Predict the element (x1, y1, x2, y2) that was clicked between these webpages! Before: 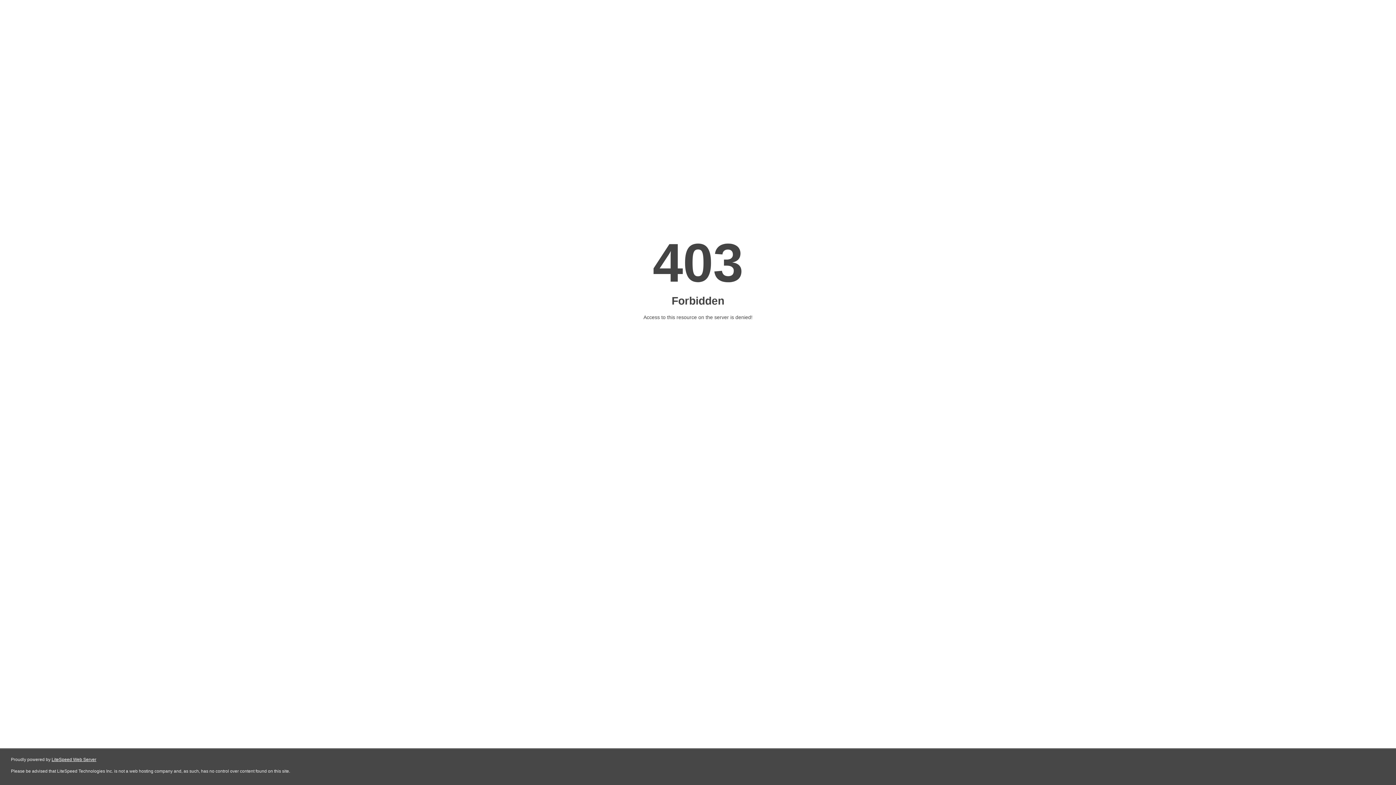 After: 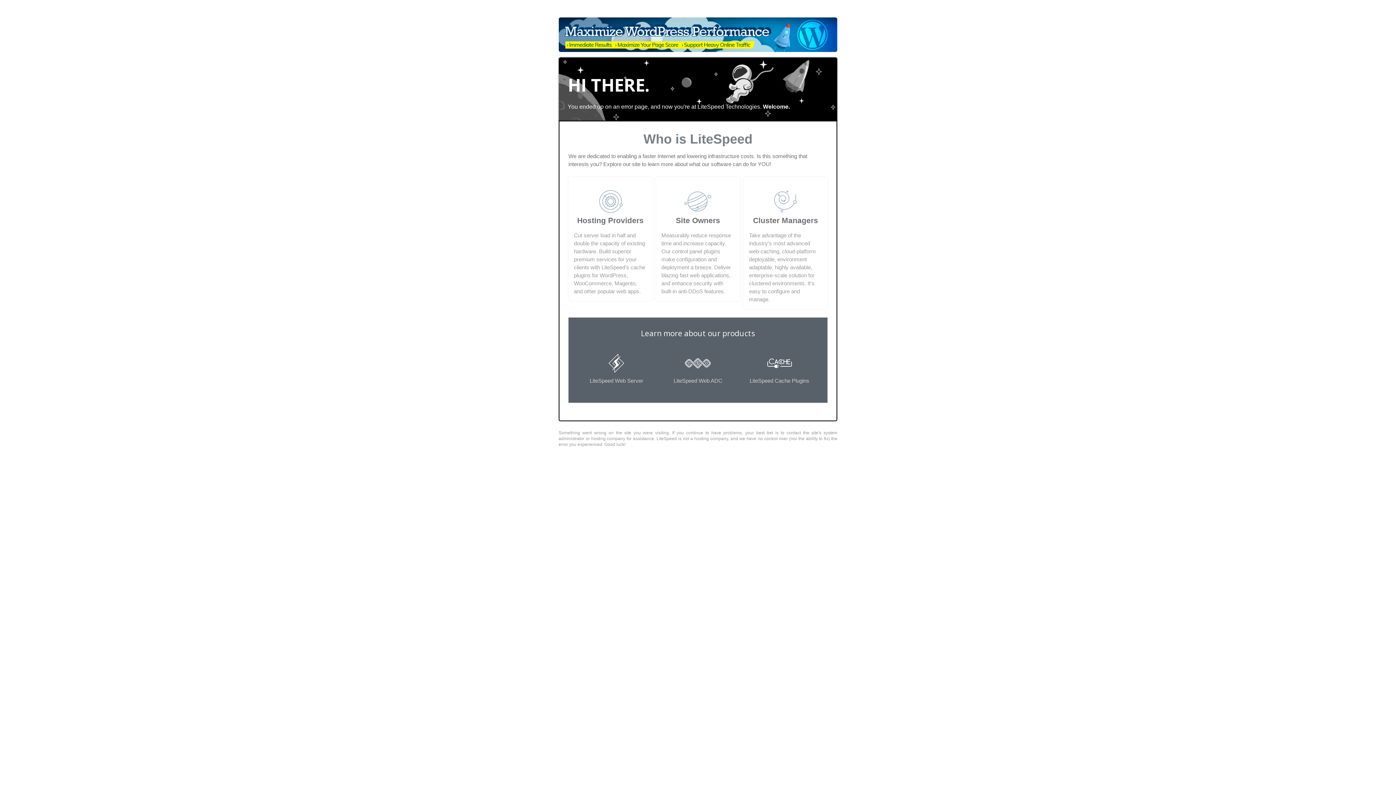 Action: label: LiteSpeed Web Server bbox: (51, 757, 96, 762)